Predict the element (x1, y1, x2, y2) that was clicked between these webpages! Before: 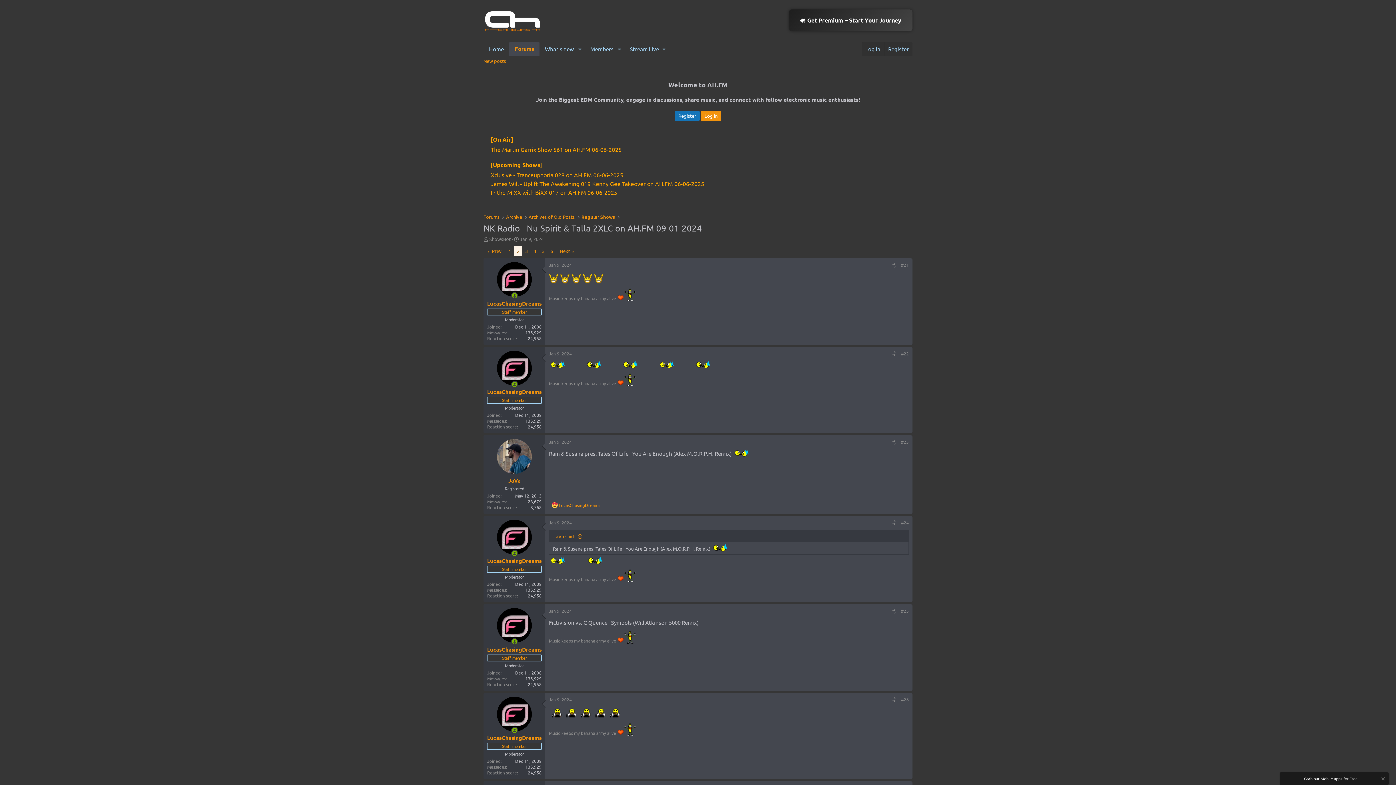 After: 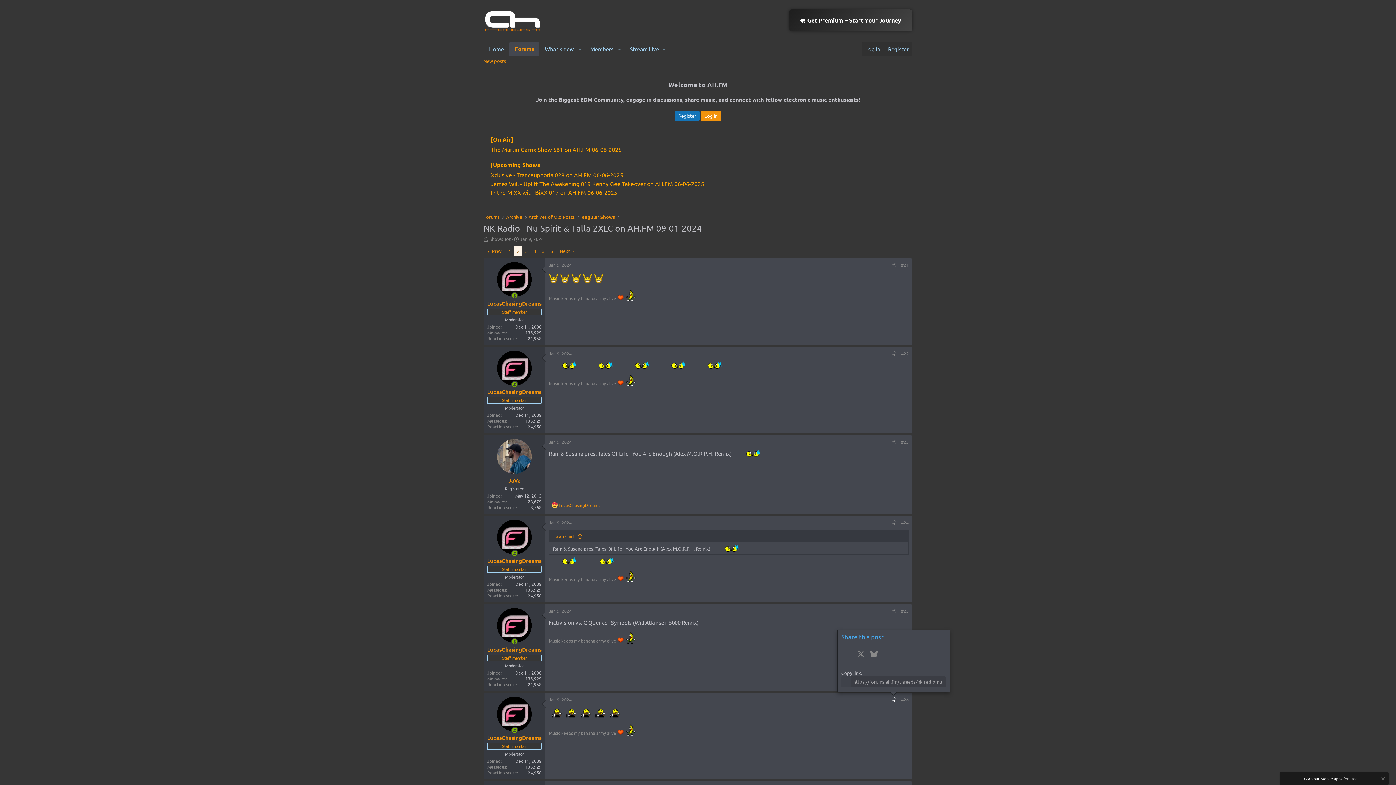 Action: label: Share bbox: (889, 695, 898, 703)